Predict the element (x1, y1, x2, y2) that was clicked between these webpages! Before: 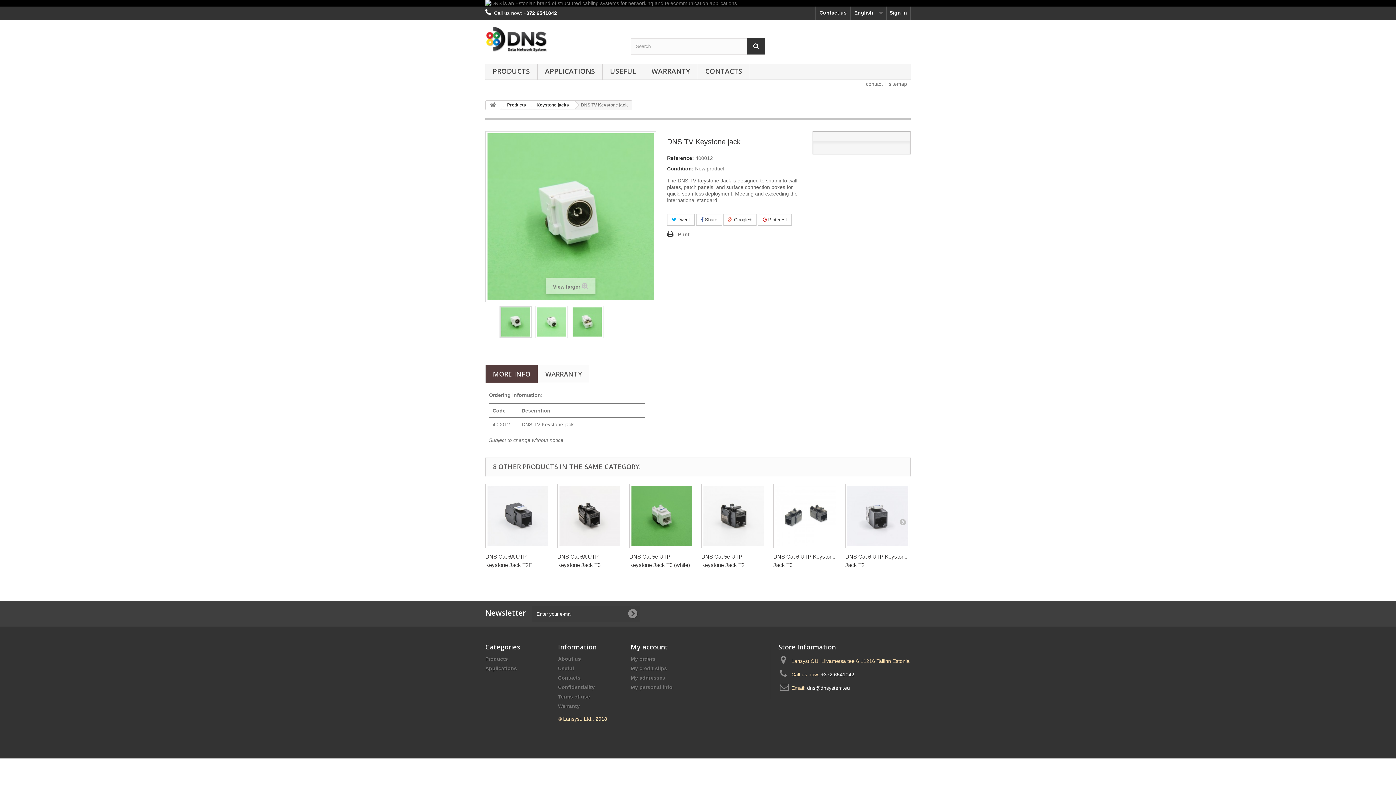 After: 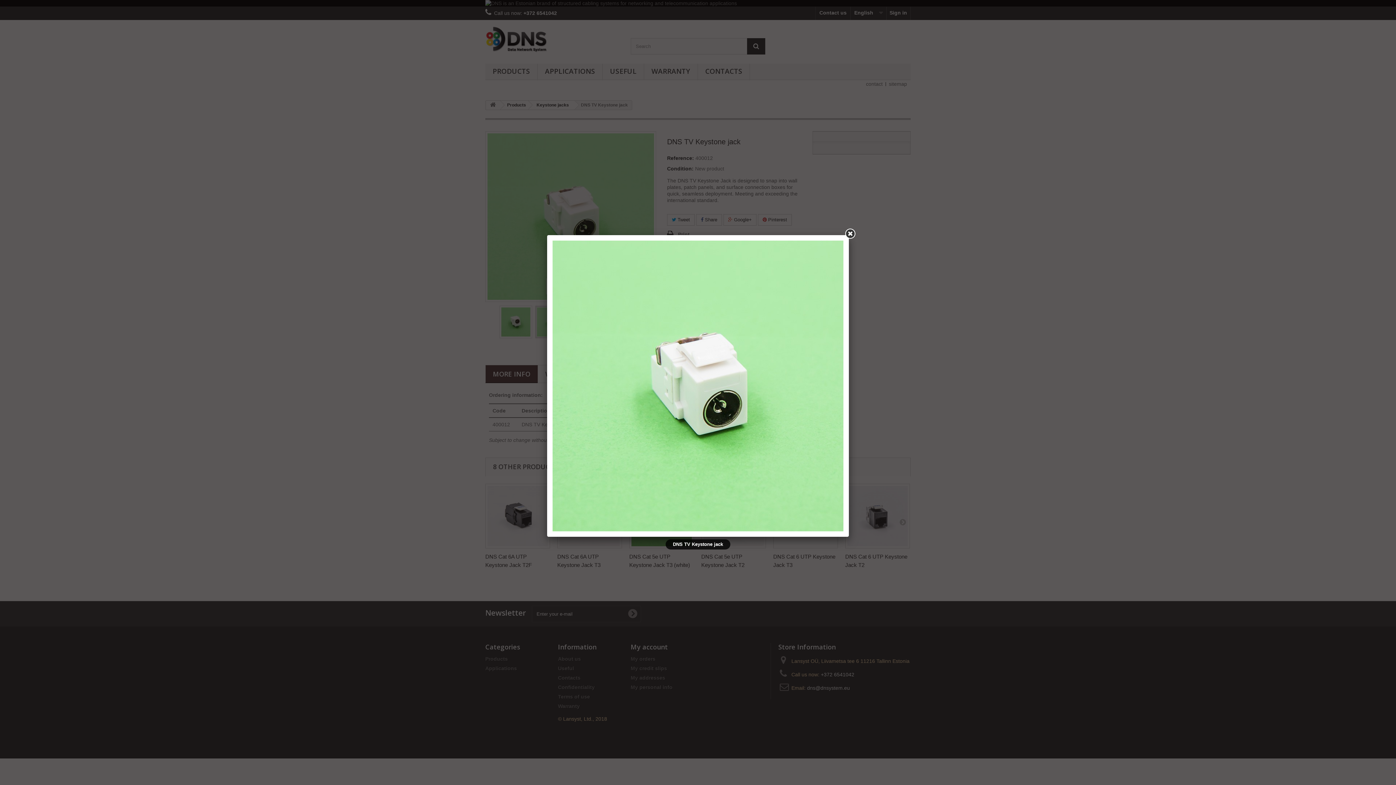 Action: bbox: (535, 306, 567, 338)